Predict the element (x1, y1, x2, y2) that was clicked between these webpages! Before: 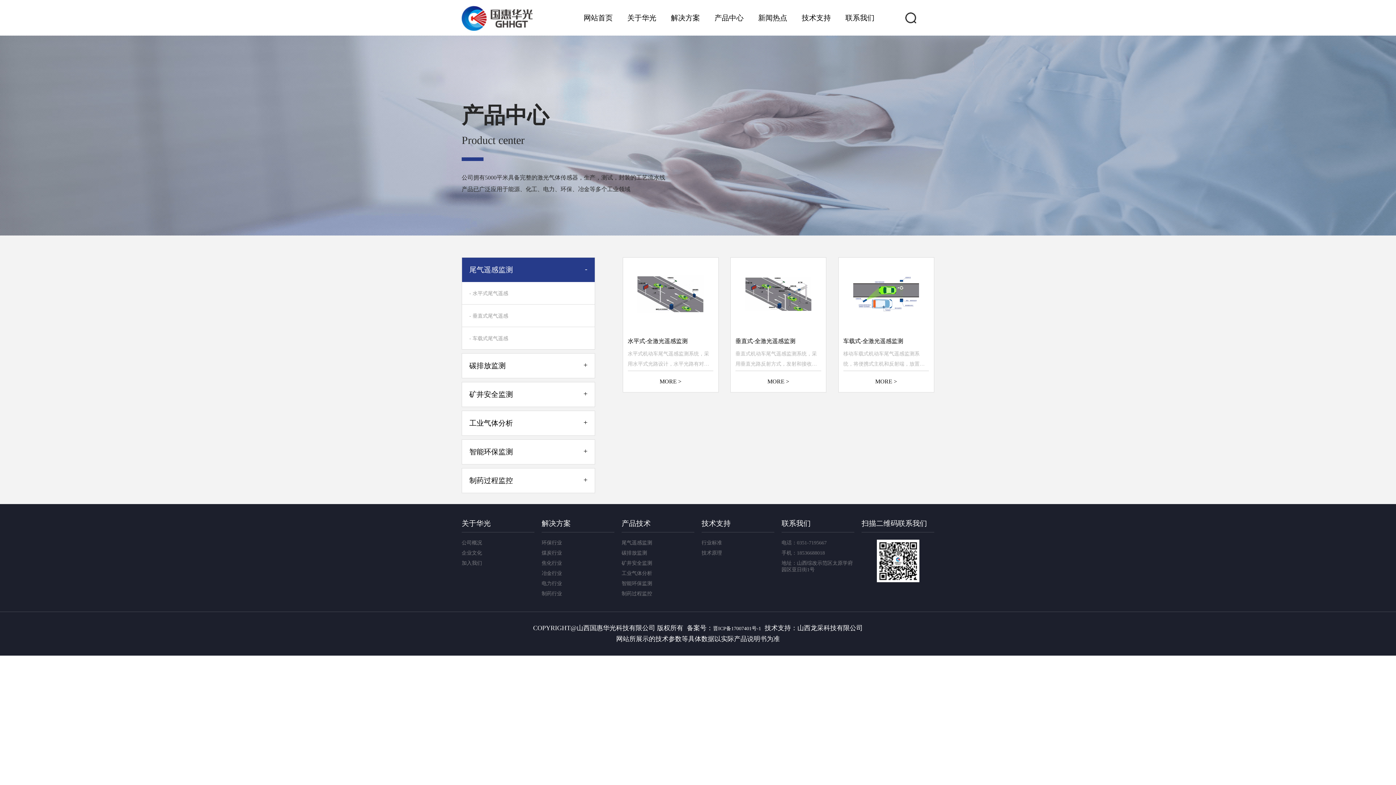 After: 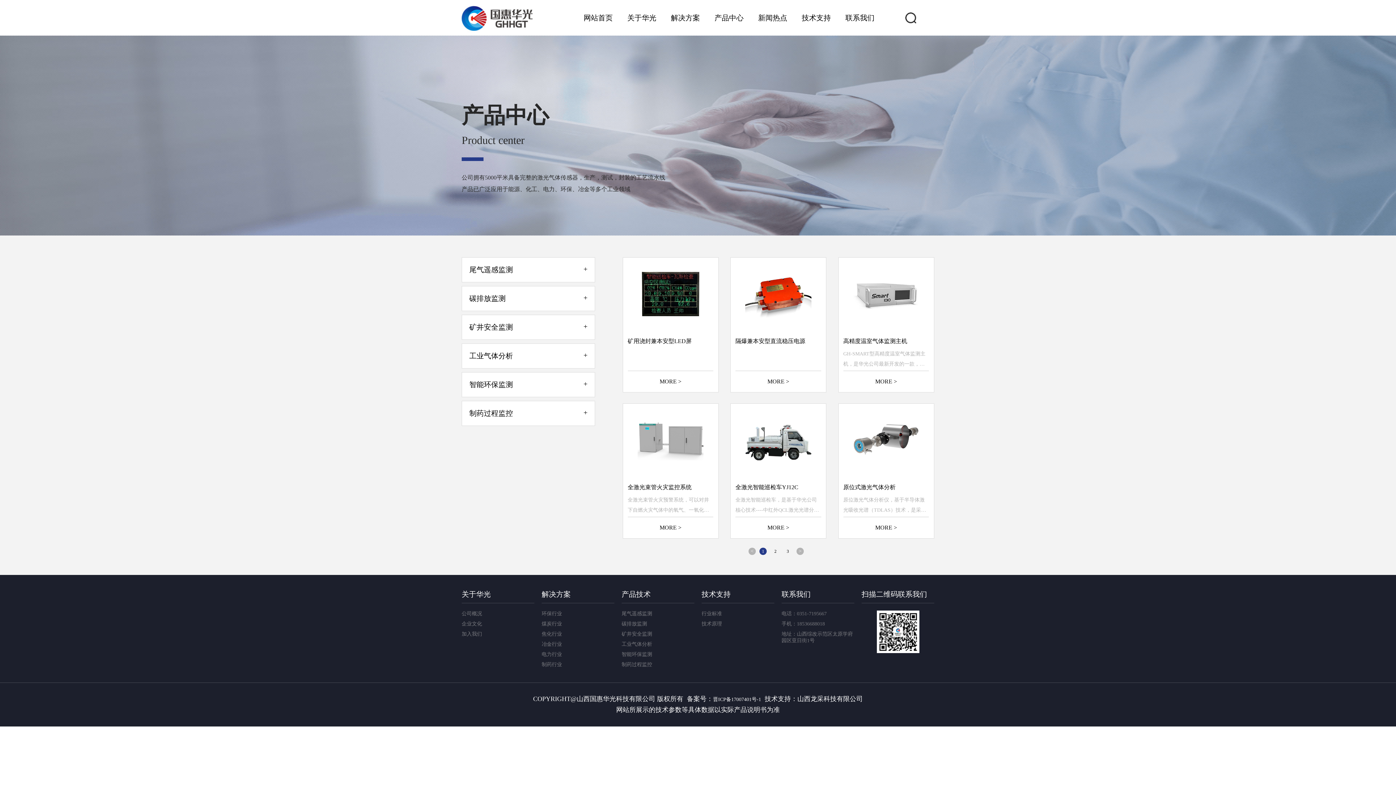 Action: label: 矿井安全监测 bbox: (621, 560, 652, 566)